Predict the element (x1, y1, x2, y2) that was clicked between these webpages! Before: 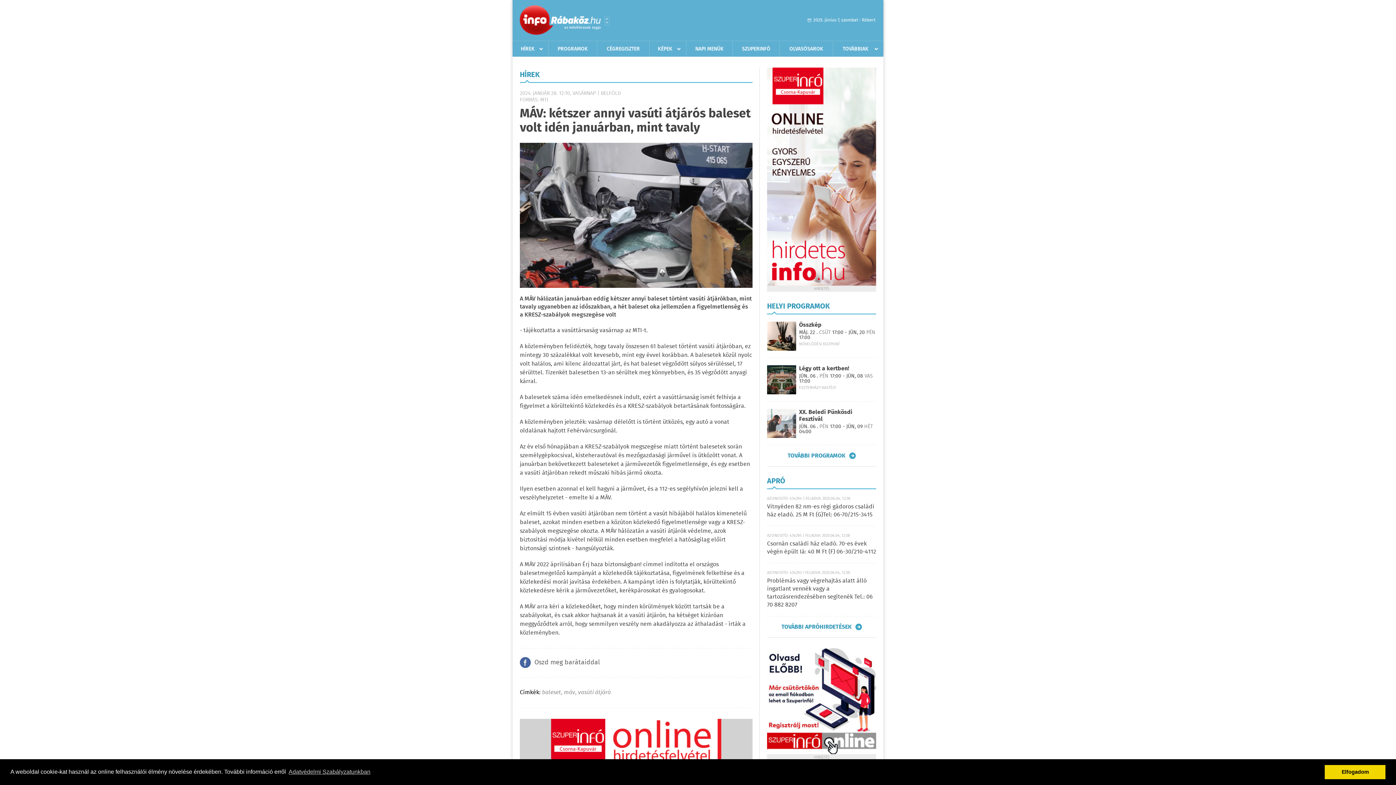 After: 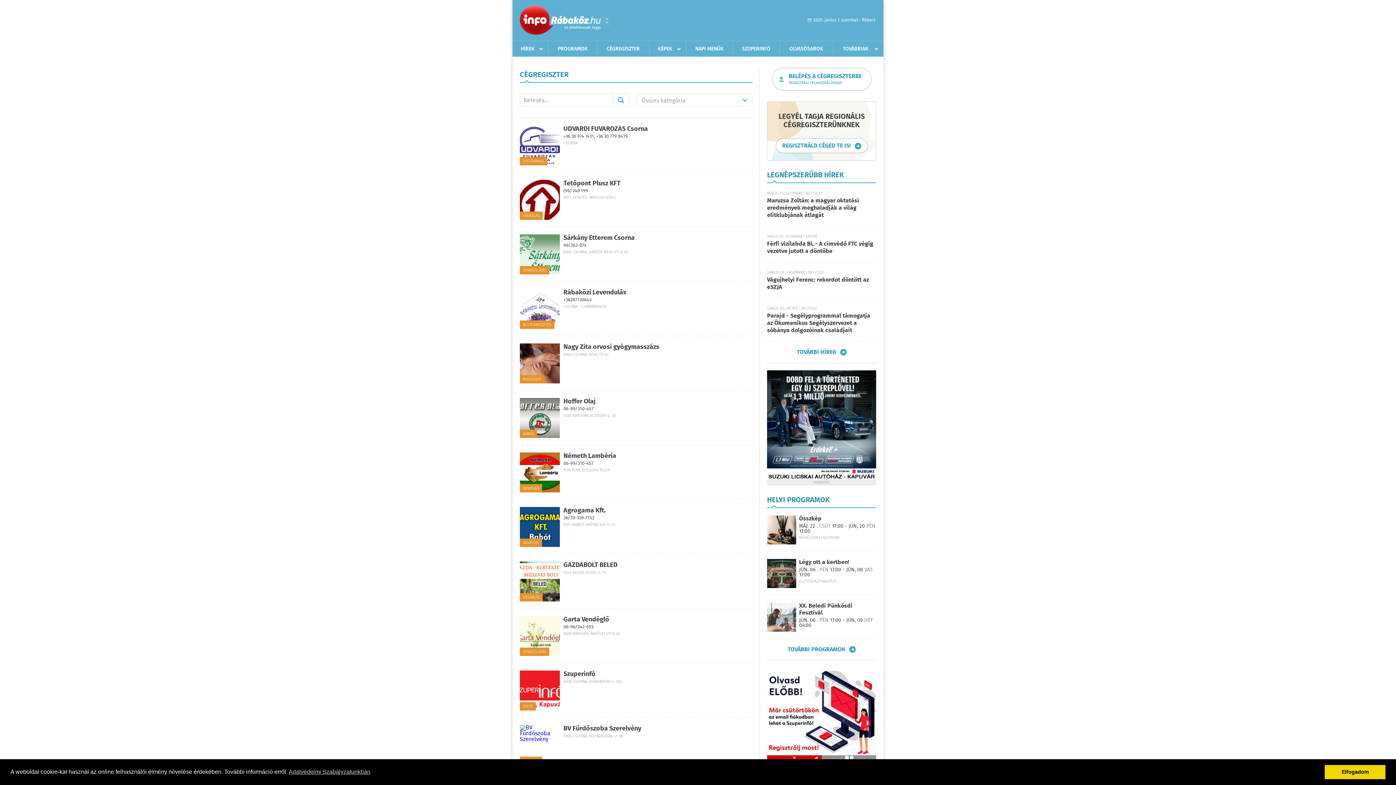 Action: label: CÉGREGISZTER bbox: (597, 41, 649, 56)